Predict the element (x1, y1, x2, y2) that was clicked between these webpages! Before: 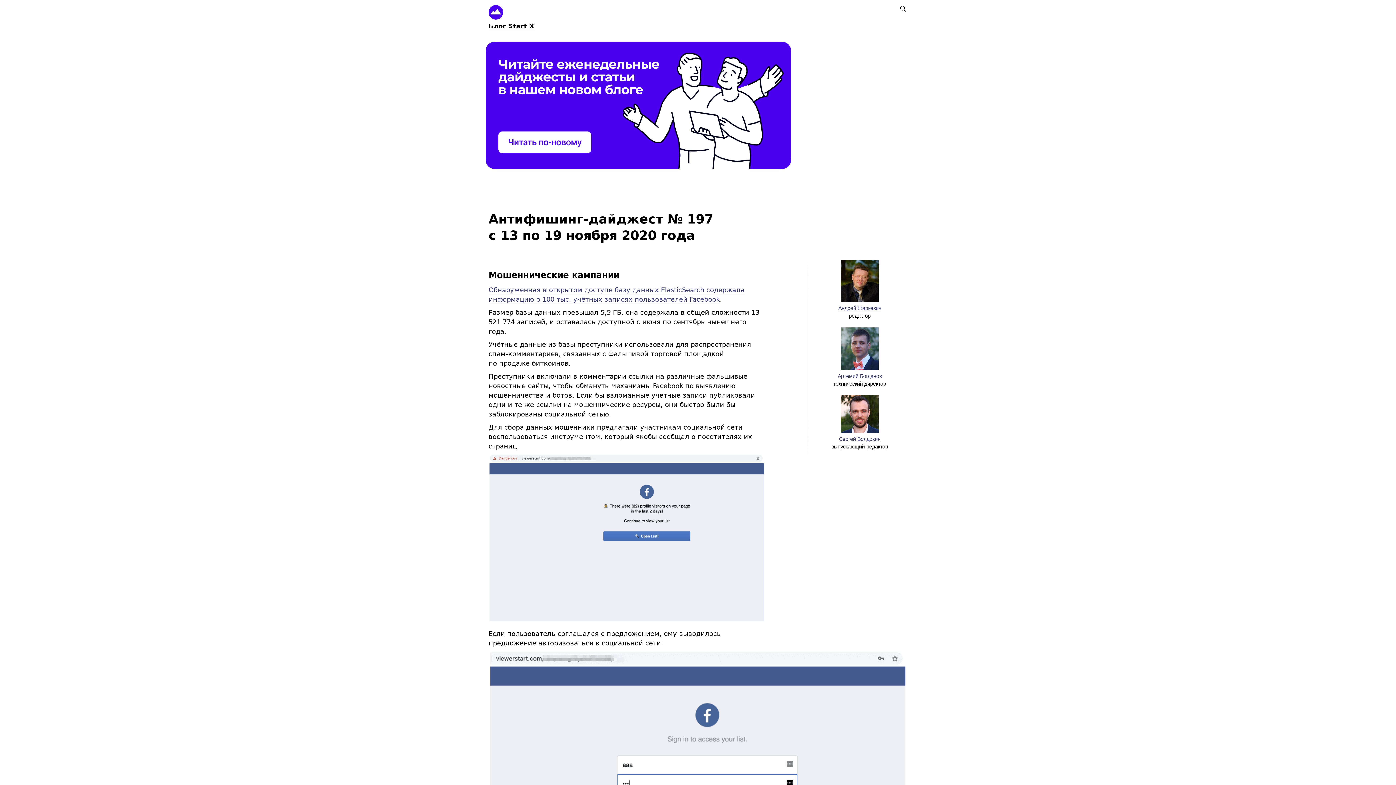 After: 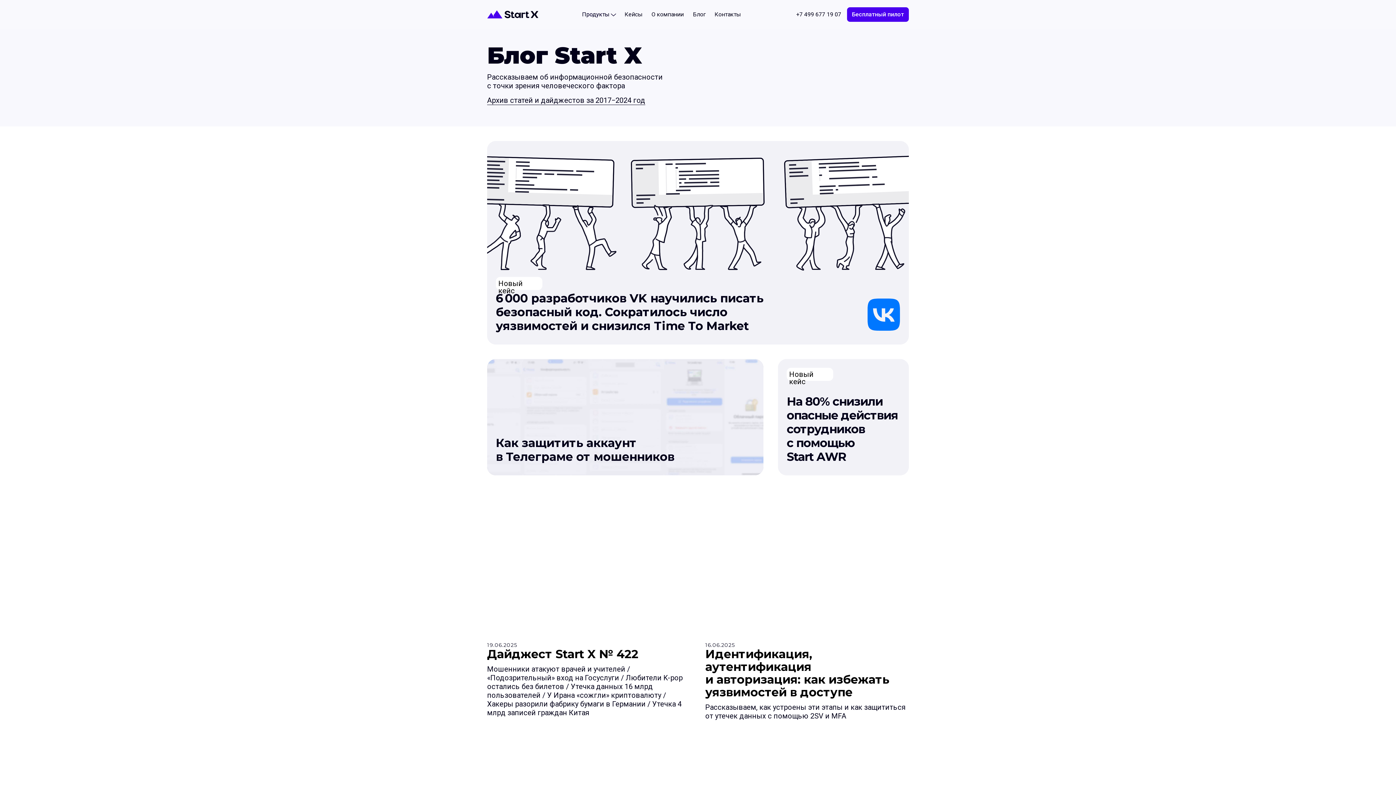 Action: bbox: (465, 181, 791, 188)